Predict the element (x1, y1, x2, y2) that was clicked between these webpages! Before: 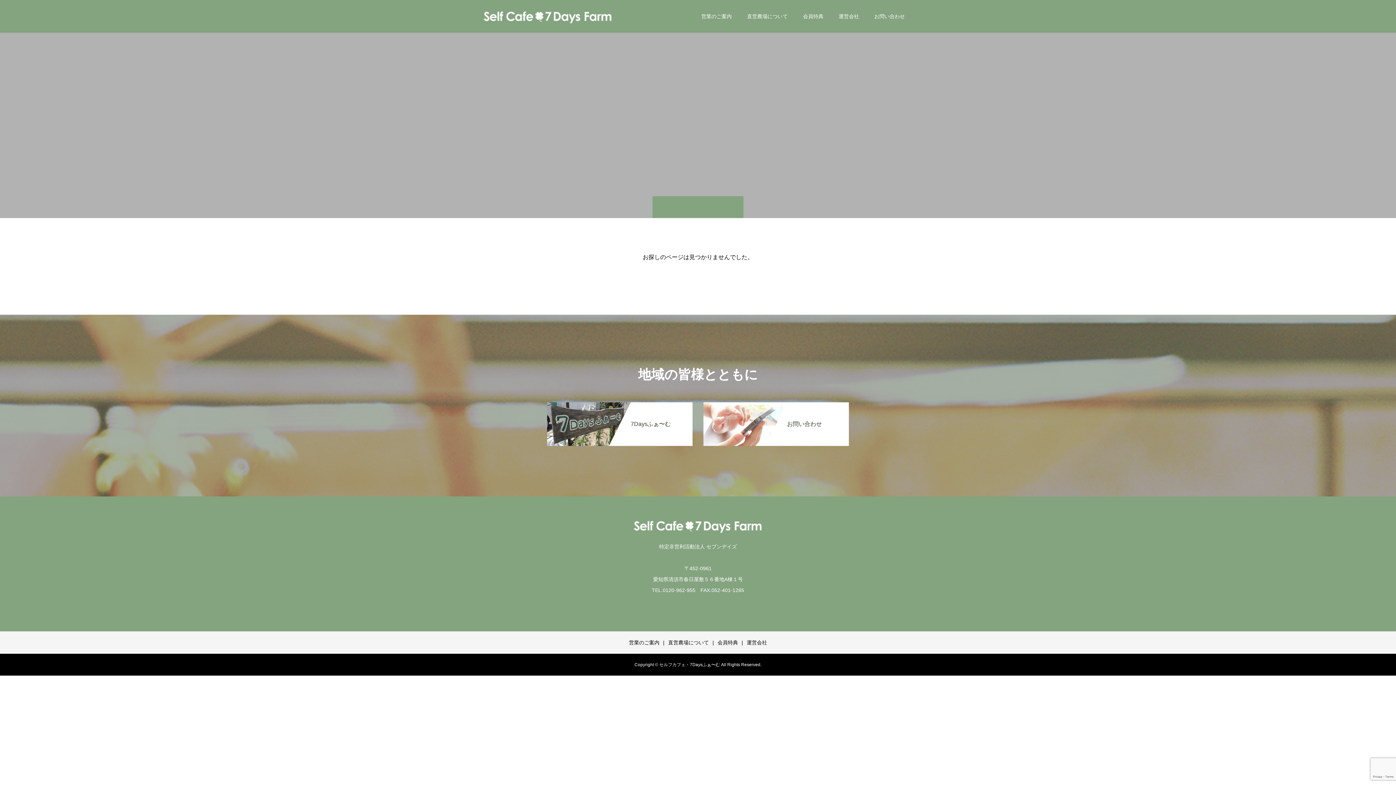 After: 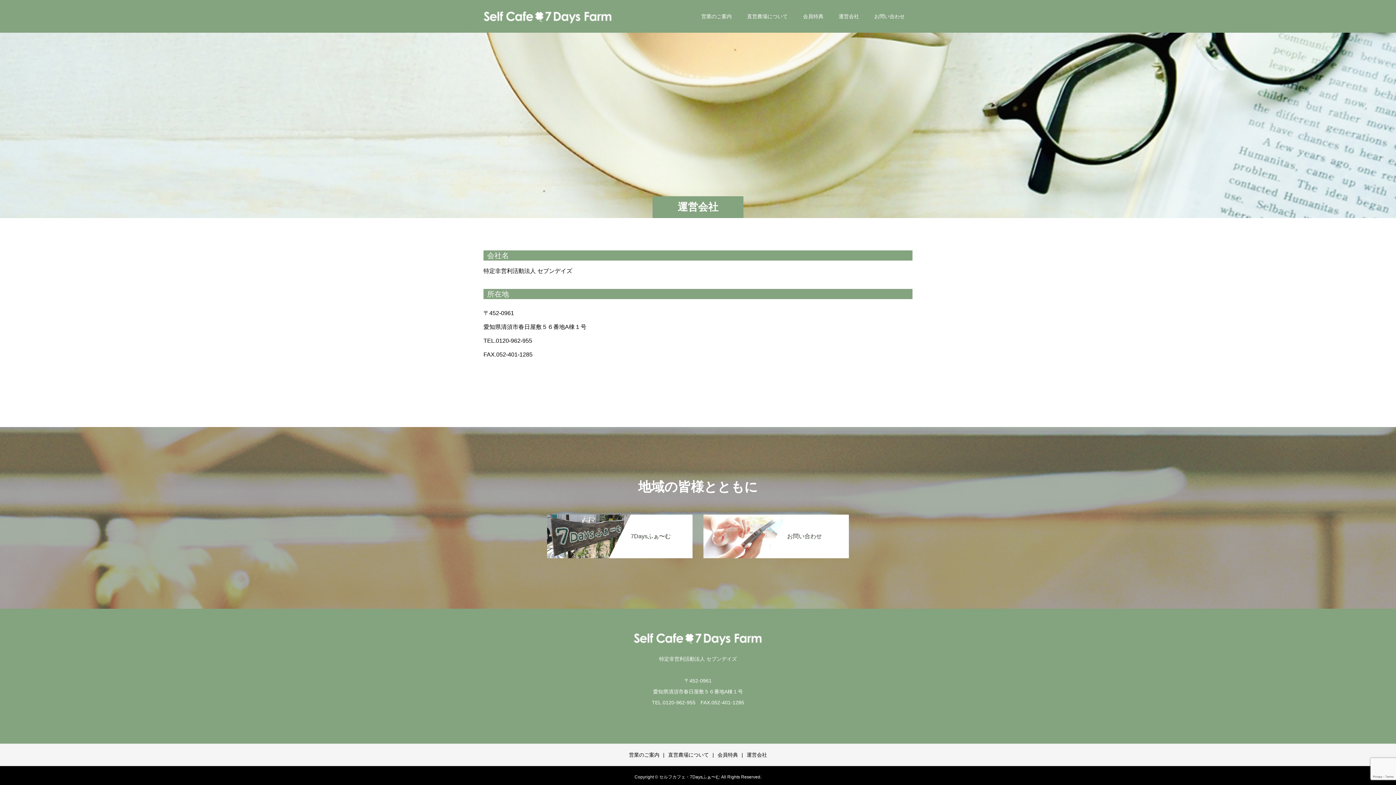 Action: bbox: (746, 639, 767, 645) label: 運営会社